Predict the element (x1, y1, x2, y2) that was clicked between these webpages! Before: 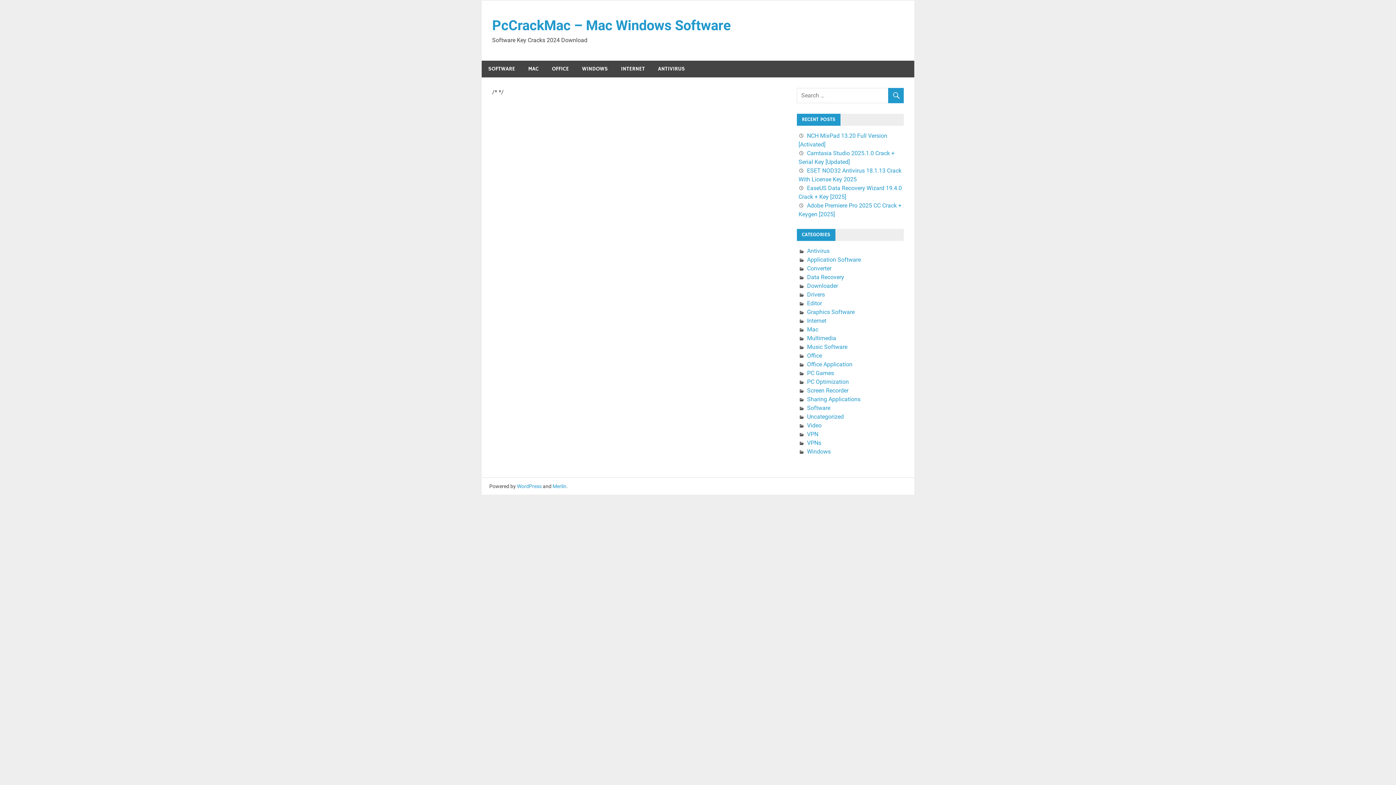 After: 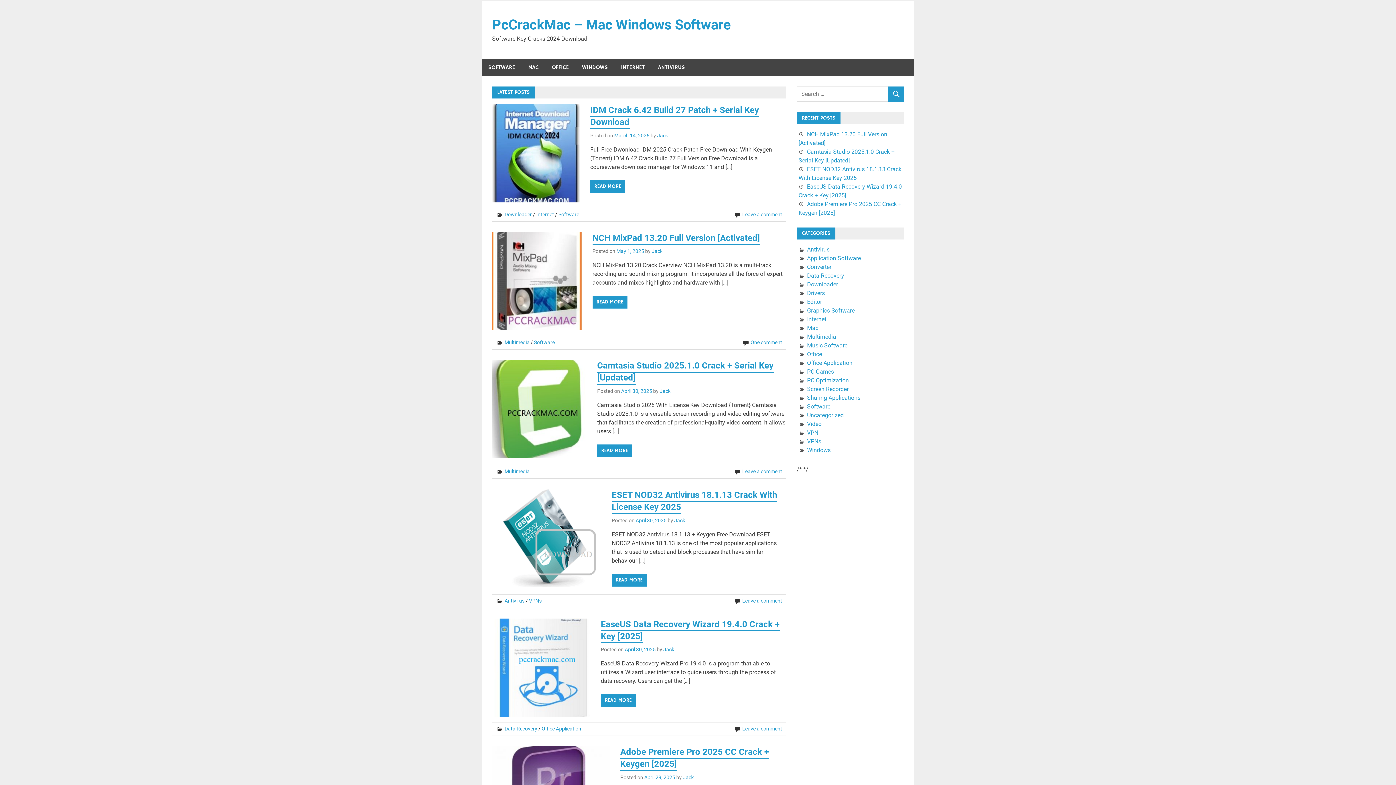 Action: label: PcCrackMac – Mac Windows Software bbox: (492, 17, 731, 33)